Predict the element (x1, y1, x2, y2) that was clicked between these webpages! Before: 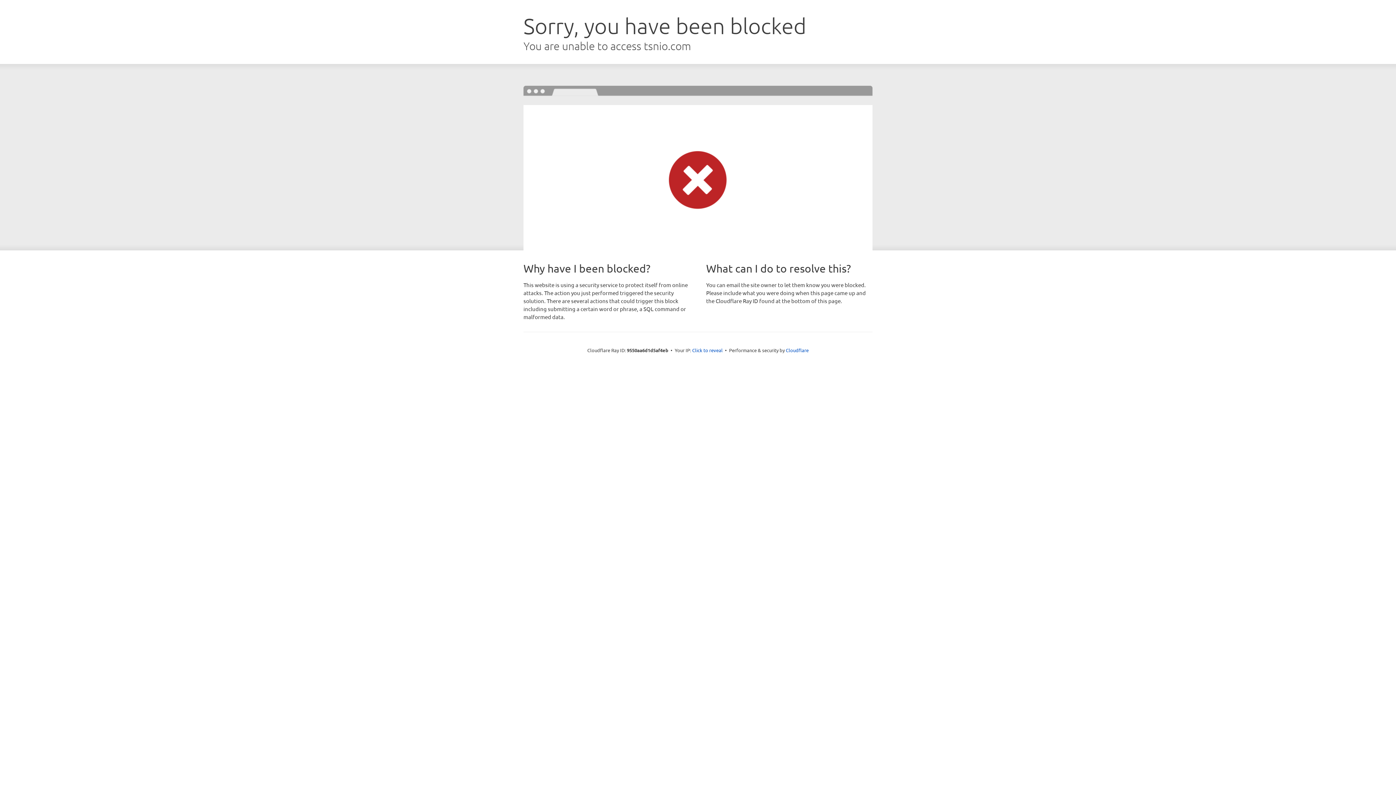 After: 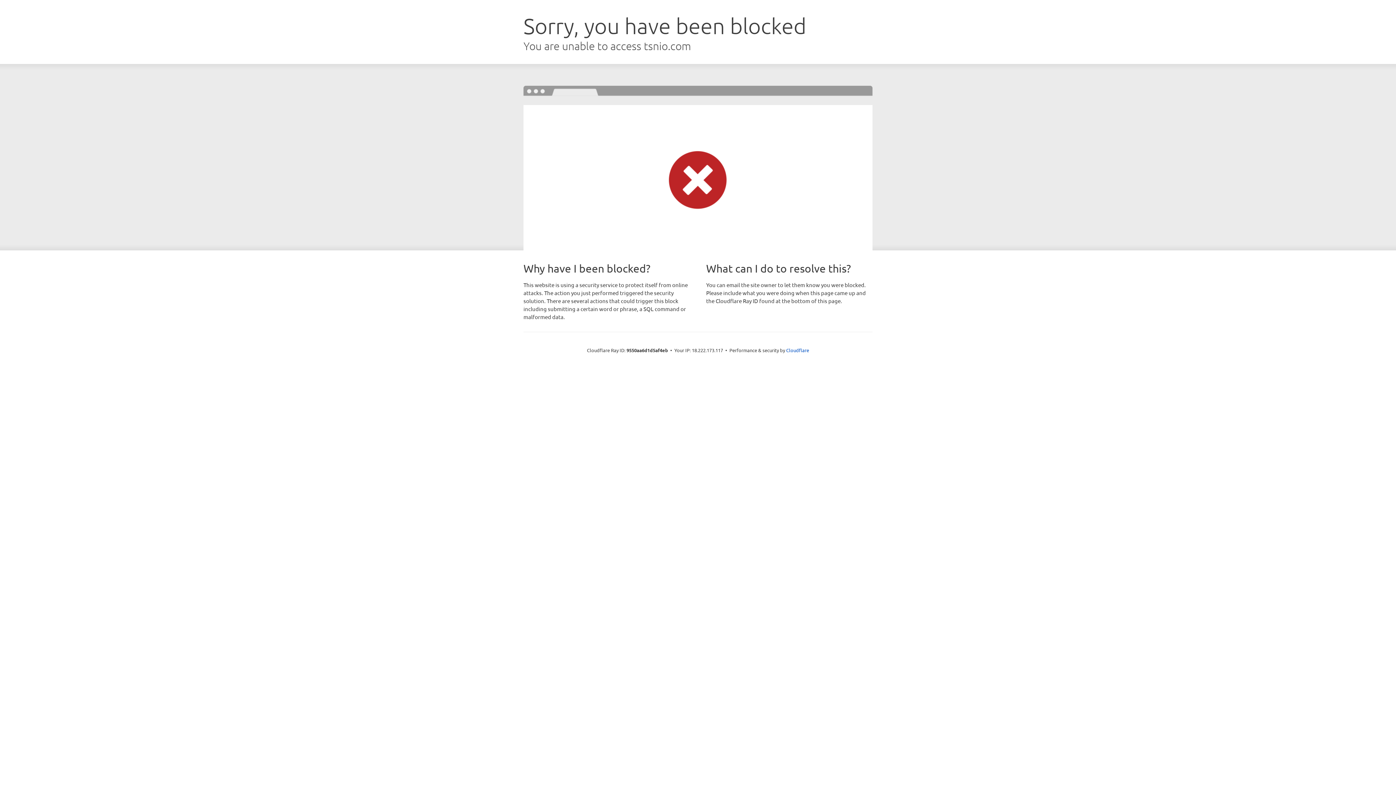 Action: bbox: (692, 346, 722, 353) label: Click to reveal